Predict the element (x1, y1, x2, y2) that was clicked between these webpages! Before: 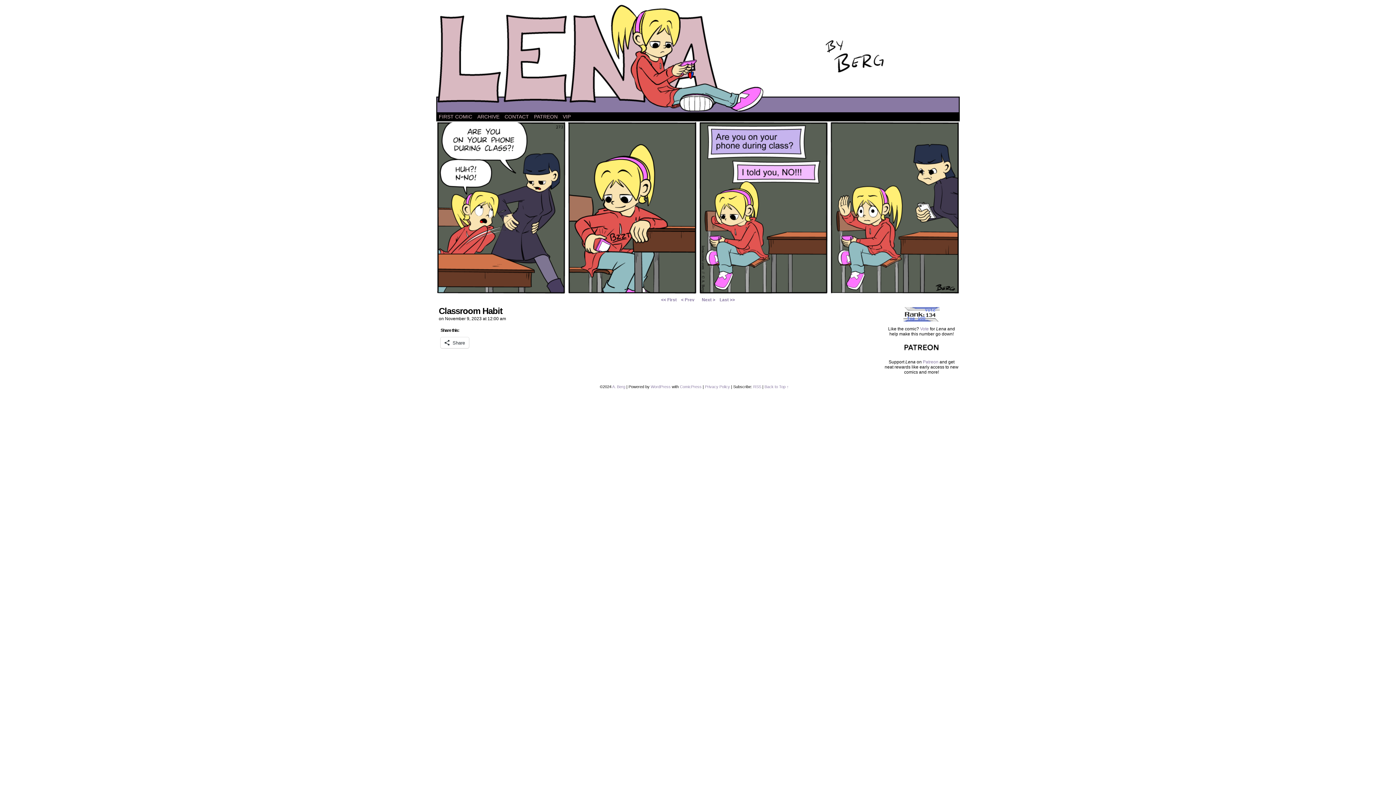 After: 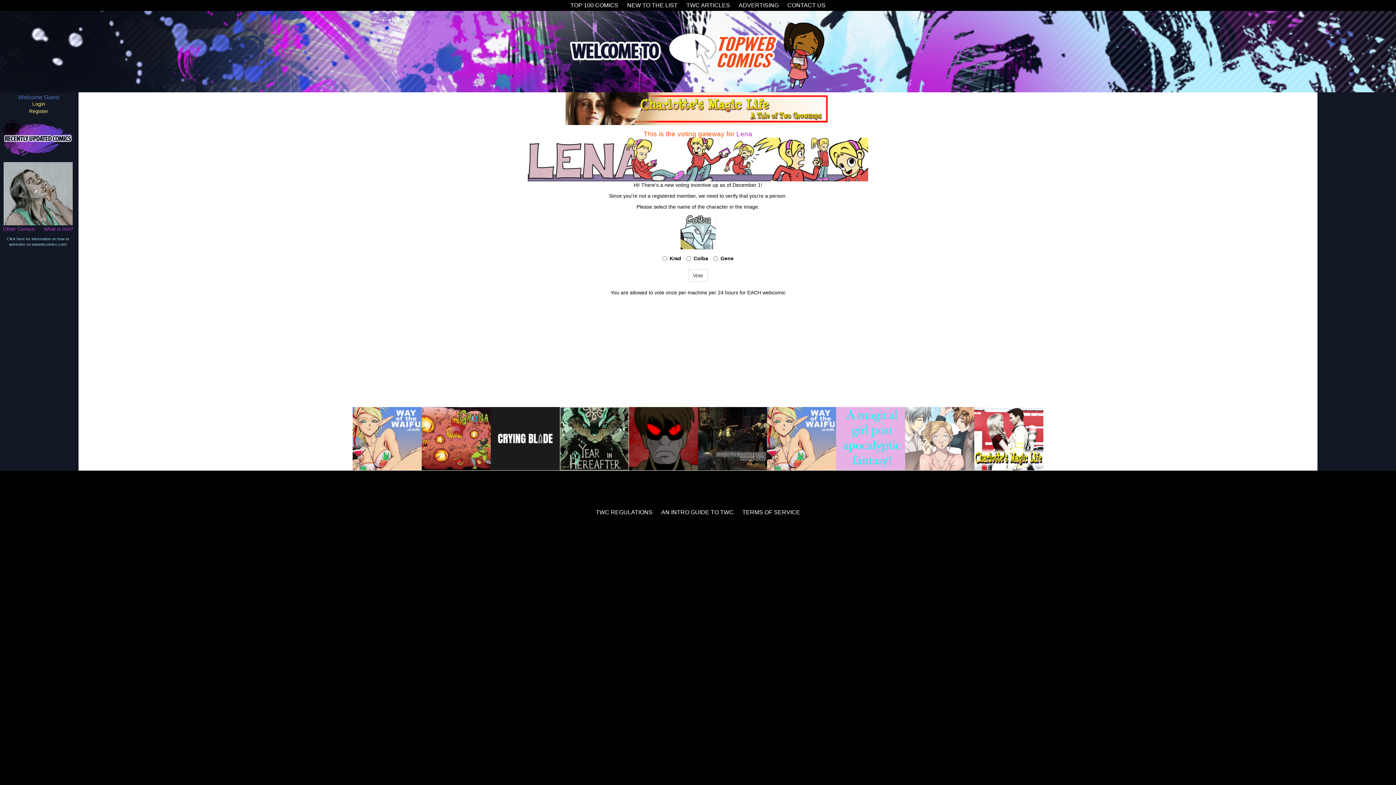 Action: bbox: (903, 317, 940, 322)